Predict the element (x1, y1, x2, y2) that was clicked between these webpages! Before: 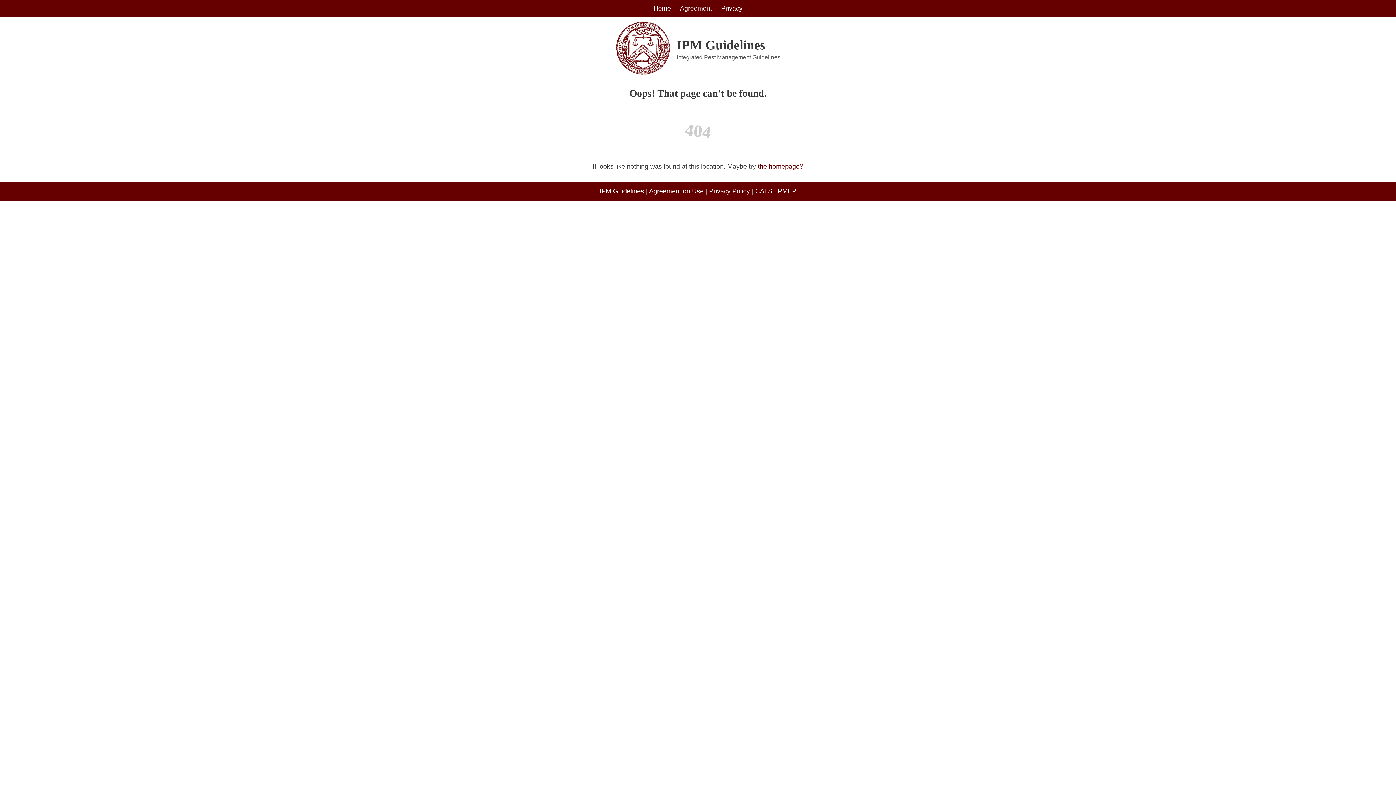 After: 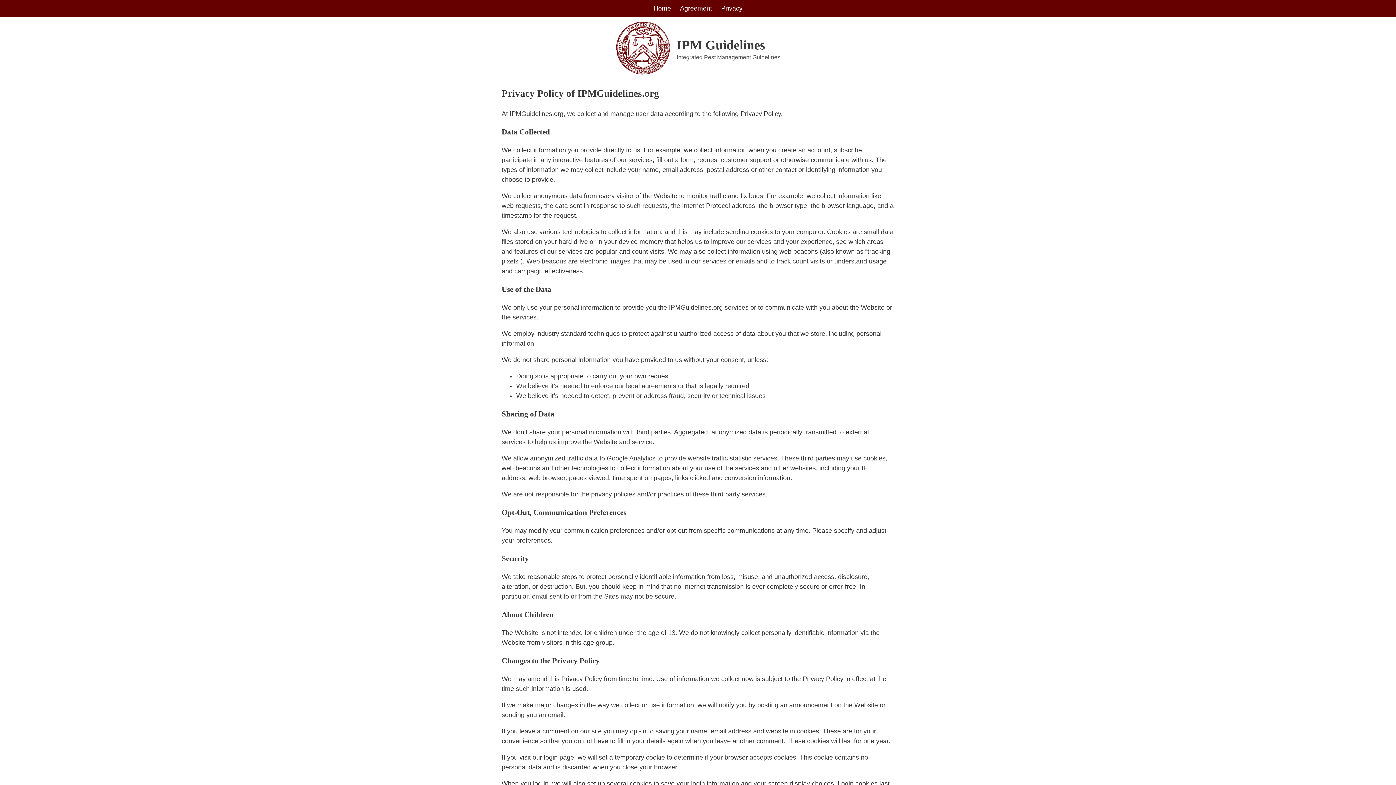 Action: label: Privacy bbox: (721, 4, 742, 12)